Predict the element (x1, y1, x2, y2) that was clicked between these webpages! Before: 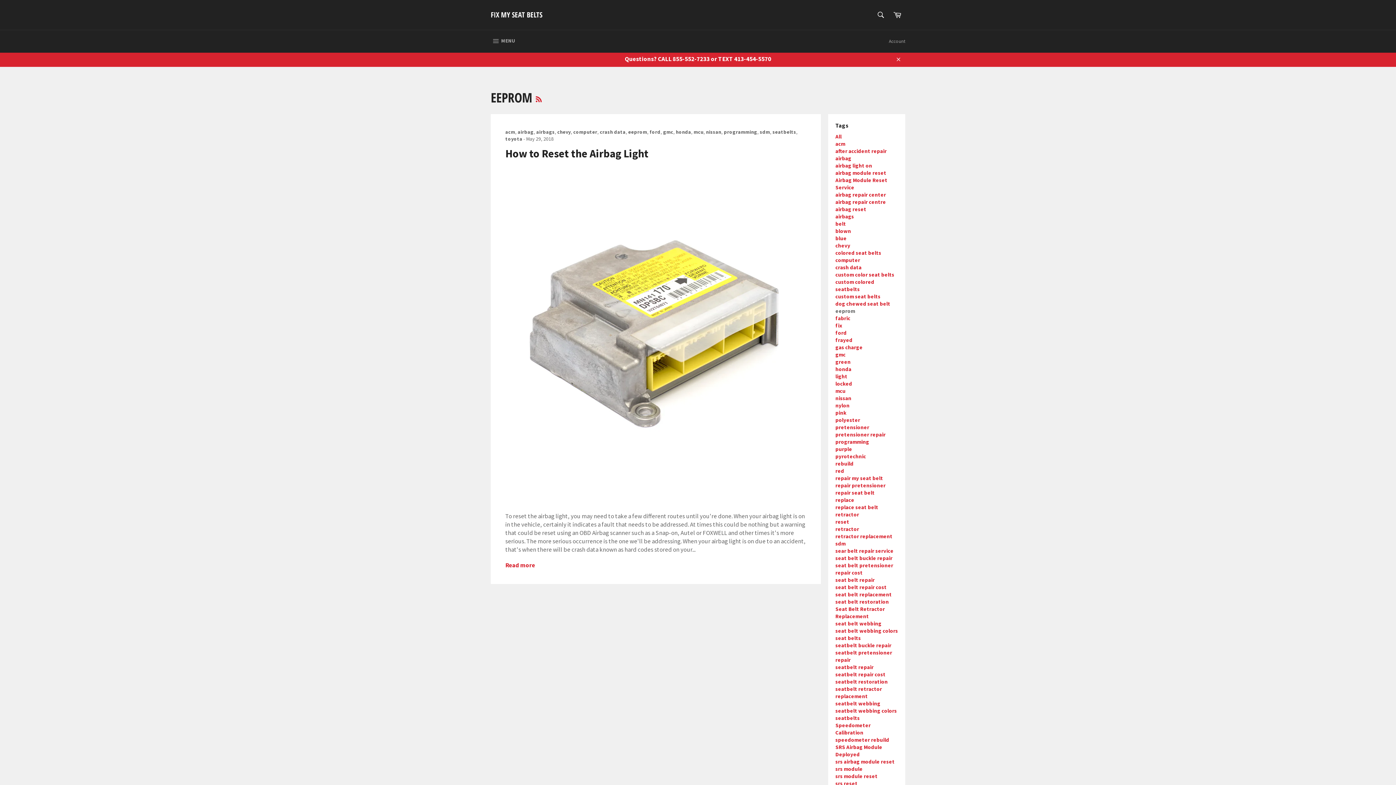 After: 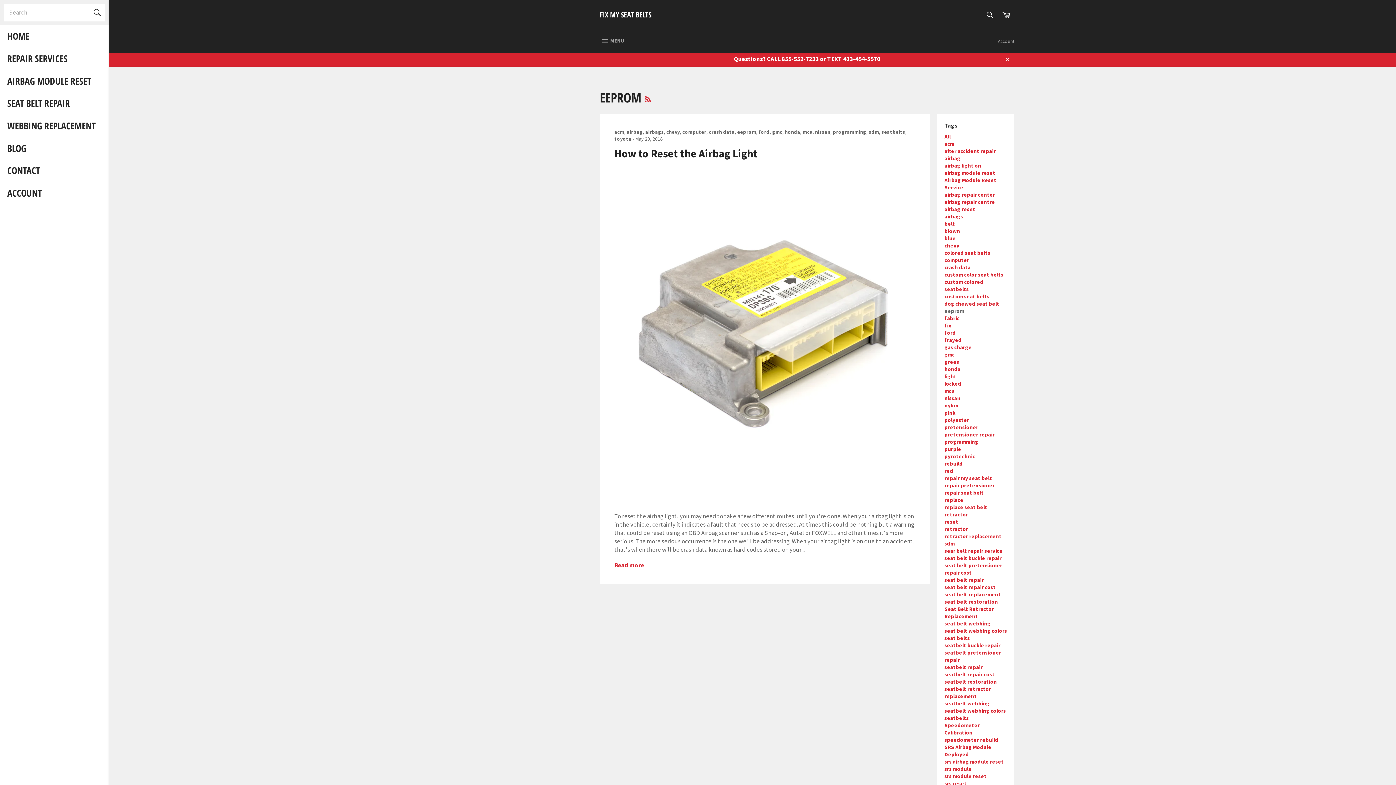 Action: label:  MENU
SITE NAVIGATION bbox: (483, 30, 522, 52)